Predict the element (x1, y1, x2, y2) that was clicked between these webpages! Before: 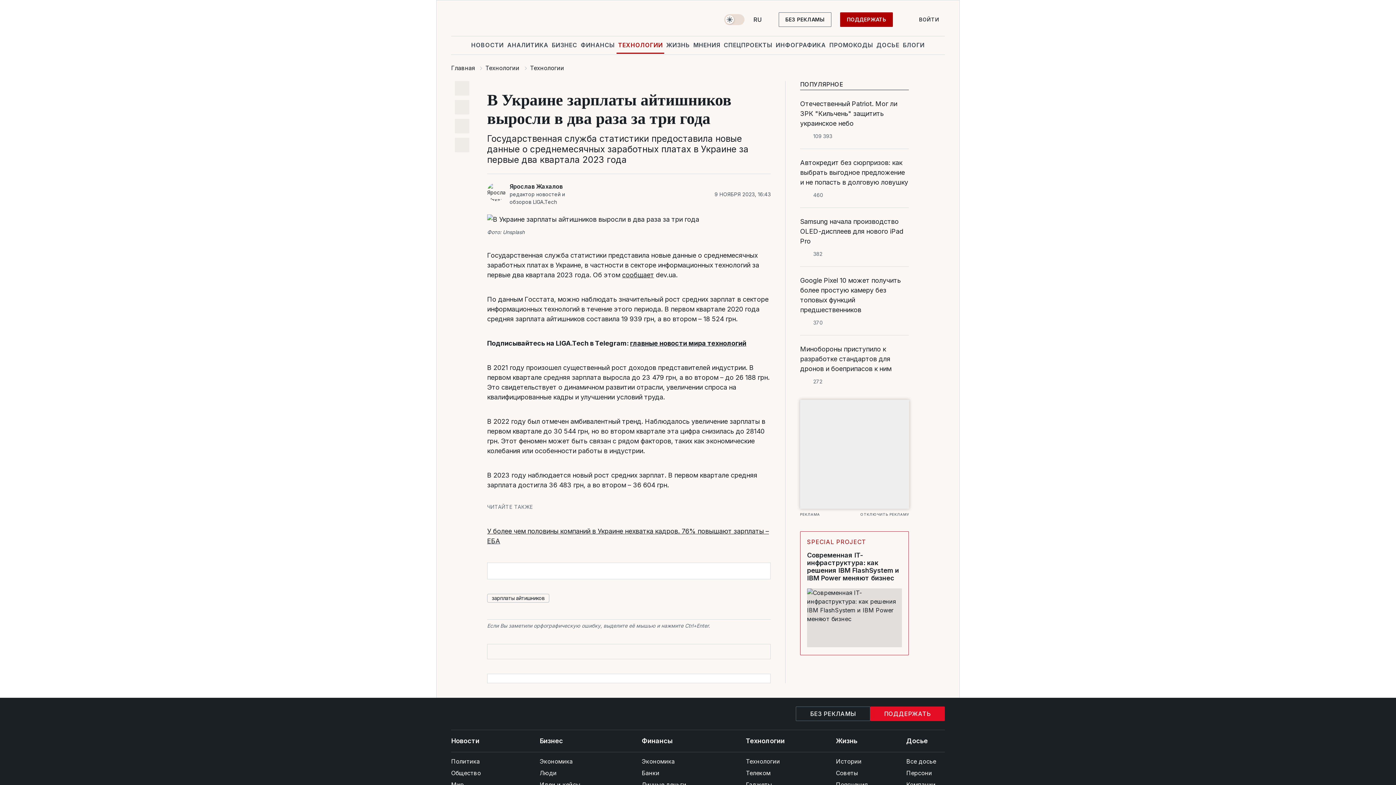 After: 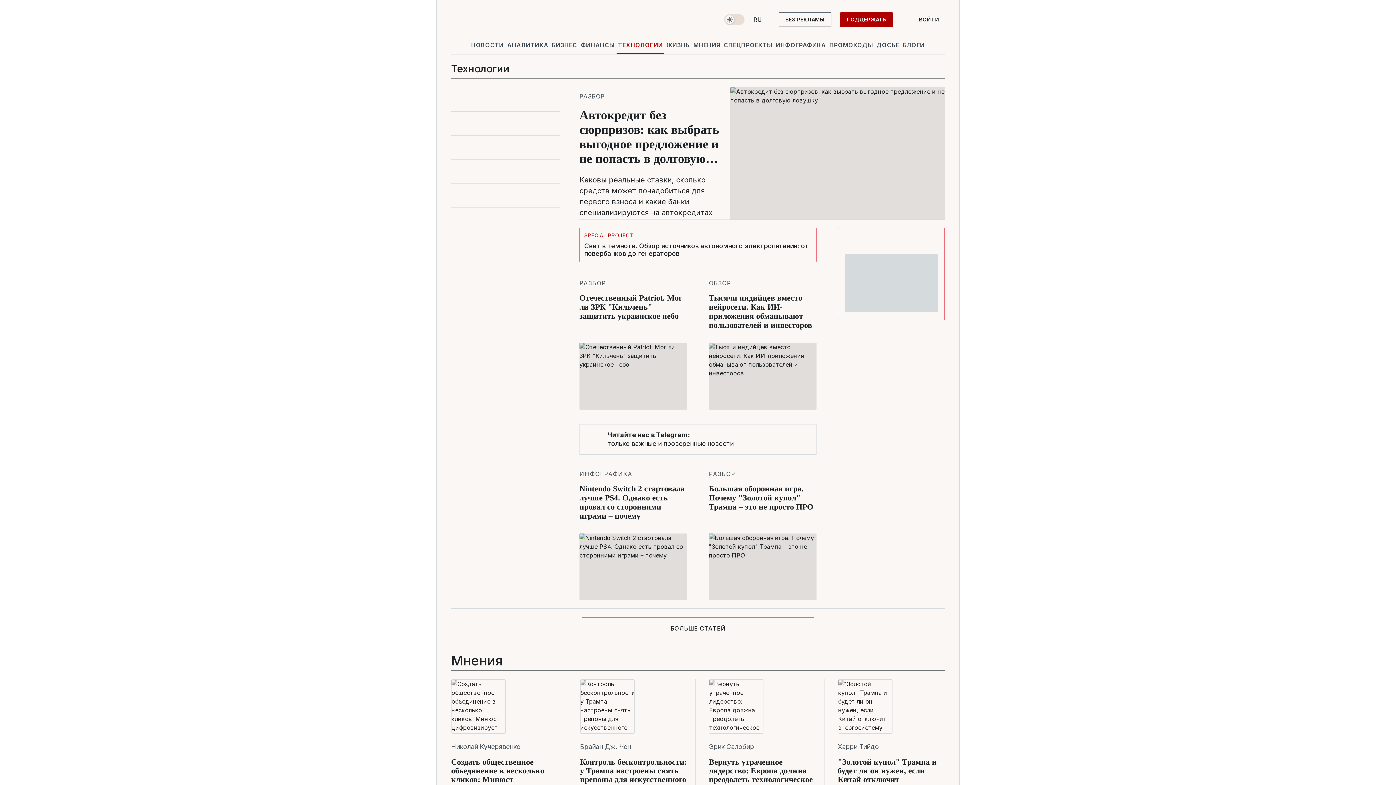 Action: label: Технологии bbox: (746, 730, 802, 752)